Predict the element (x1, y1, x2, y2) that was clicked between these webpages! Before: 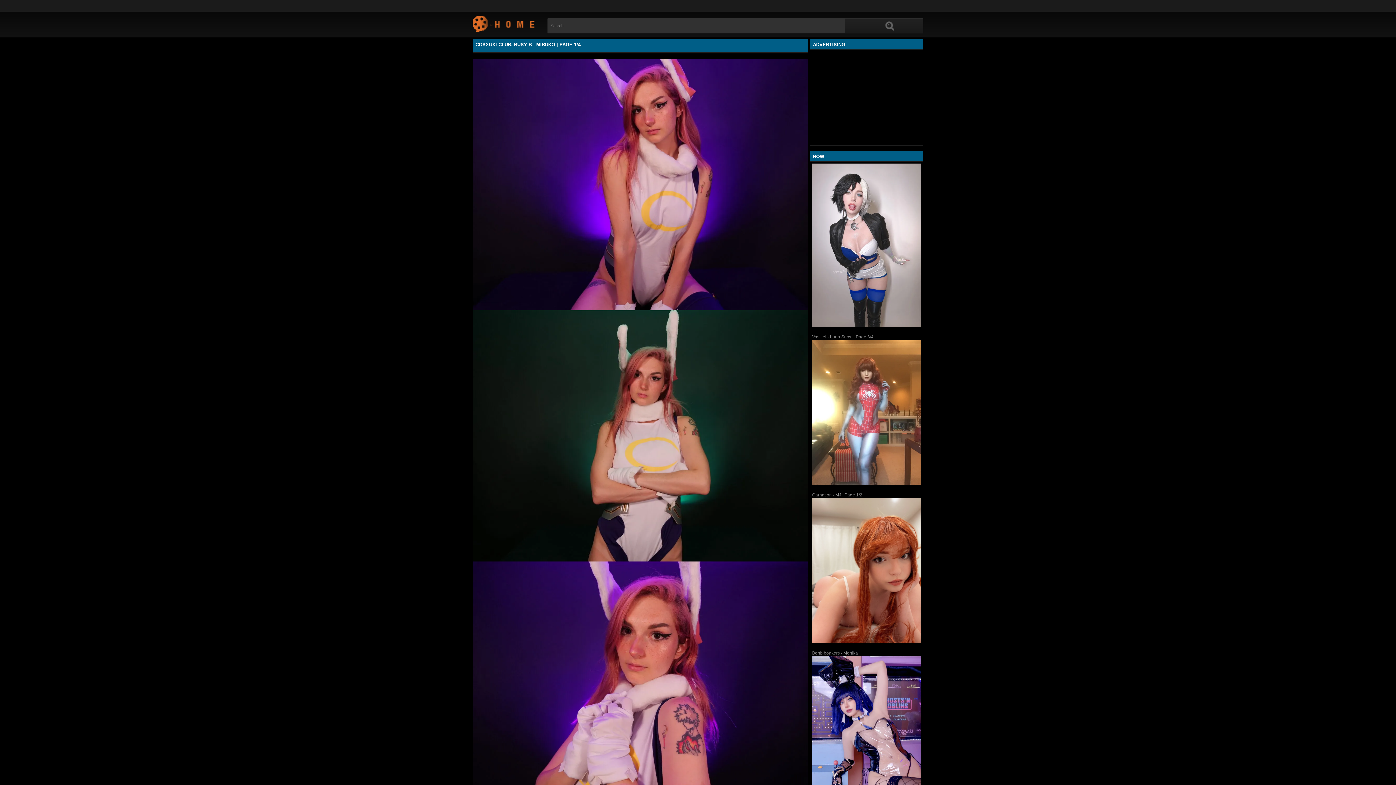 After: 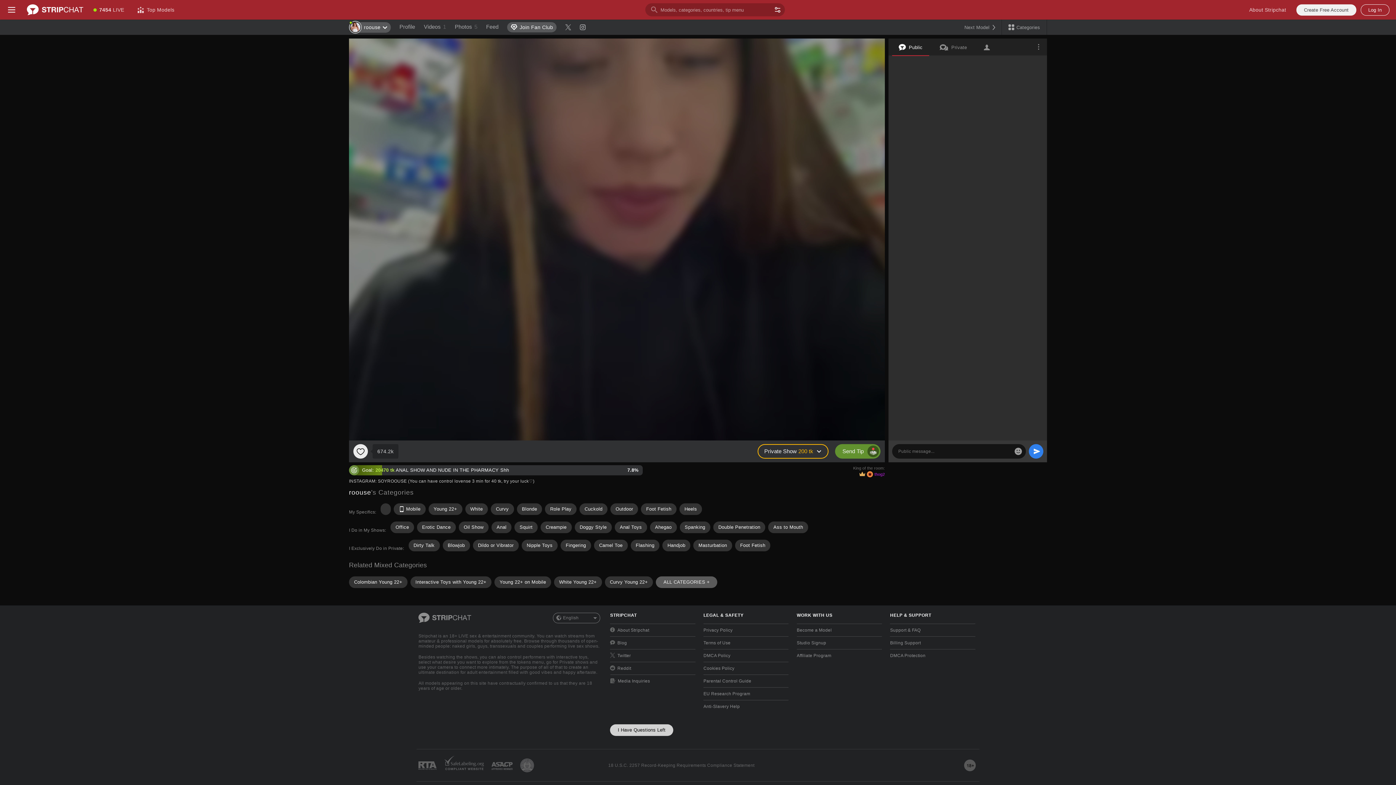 Action: bbox: (473, 556, 808, 561)